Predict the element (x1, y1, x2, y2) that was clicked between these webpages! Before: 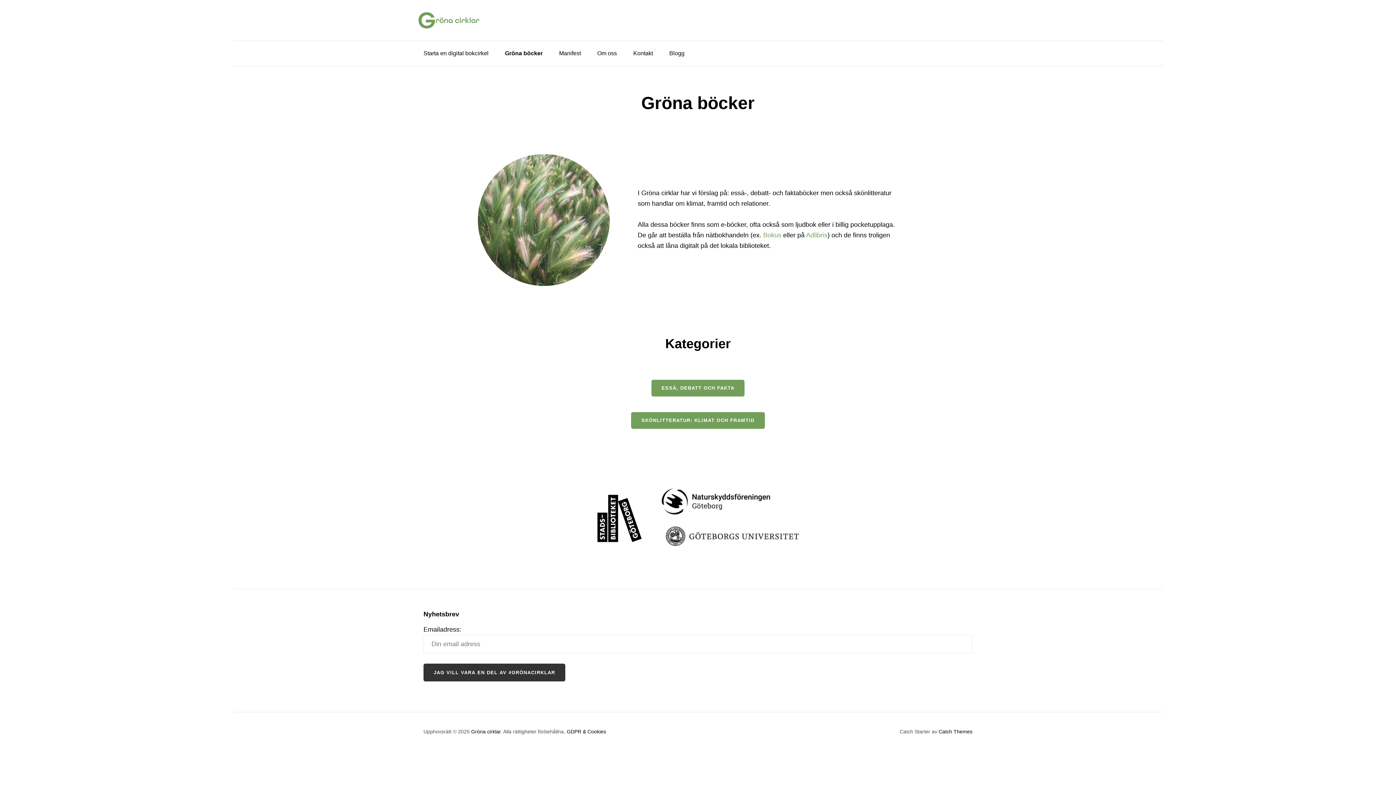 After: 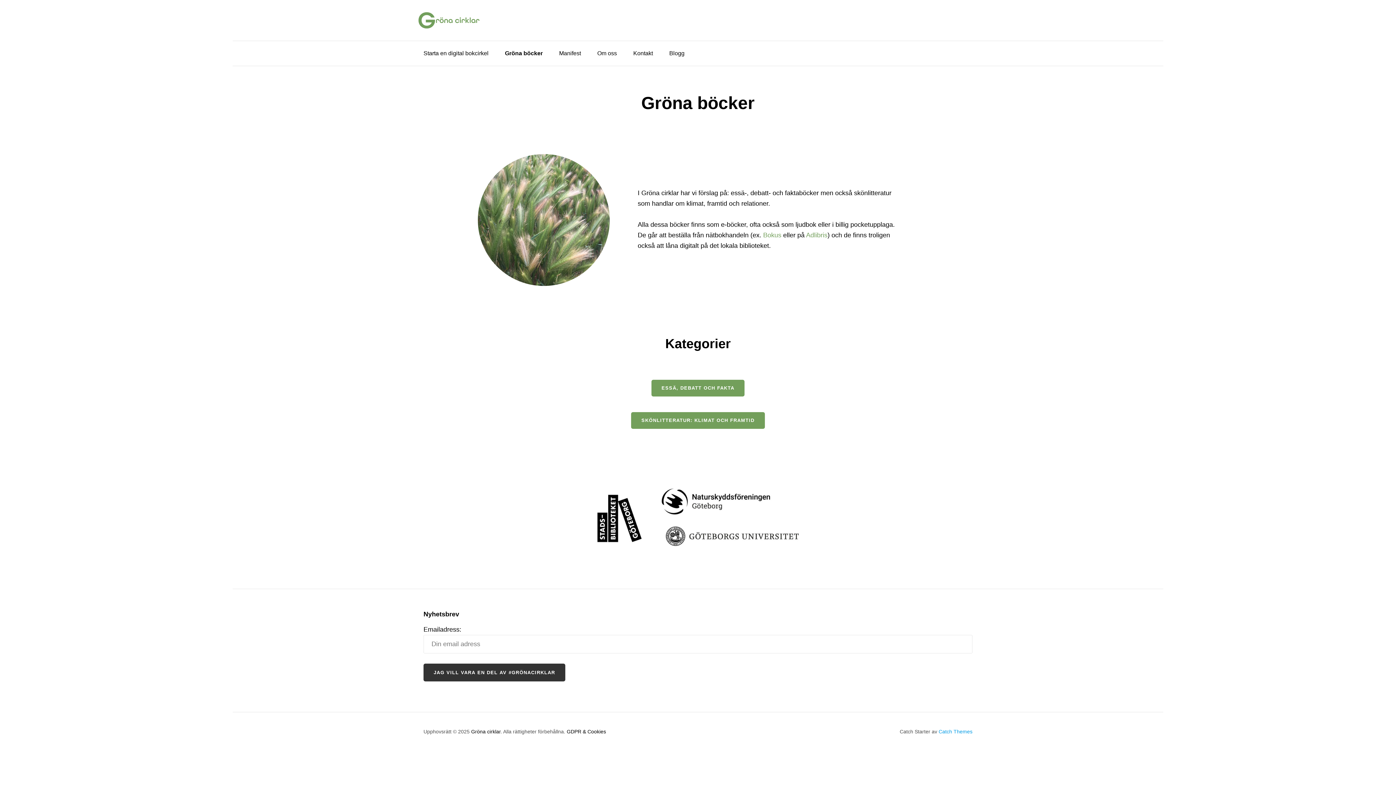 Action: label: Catch Themes bbox: (938, 729, 972, 734)